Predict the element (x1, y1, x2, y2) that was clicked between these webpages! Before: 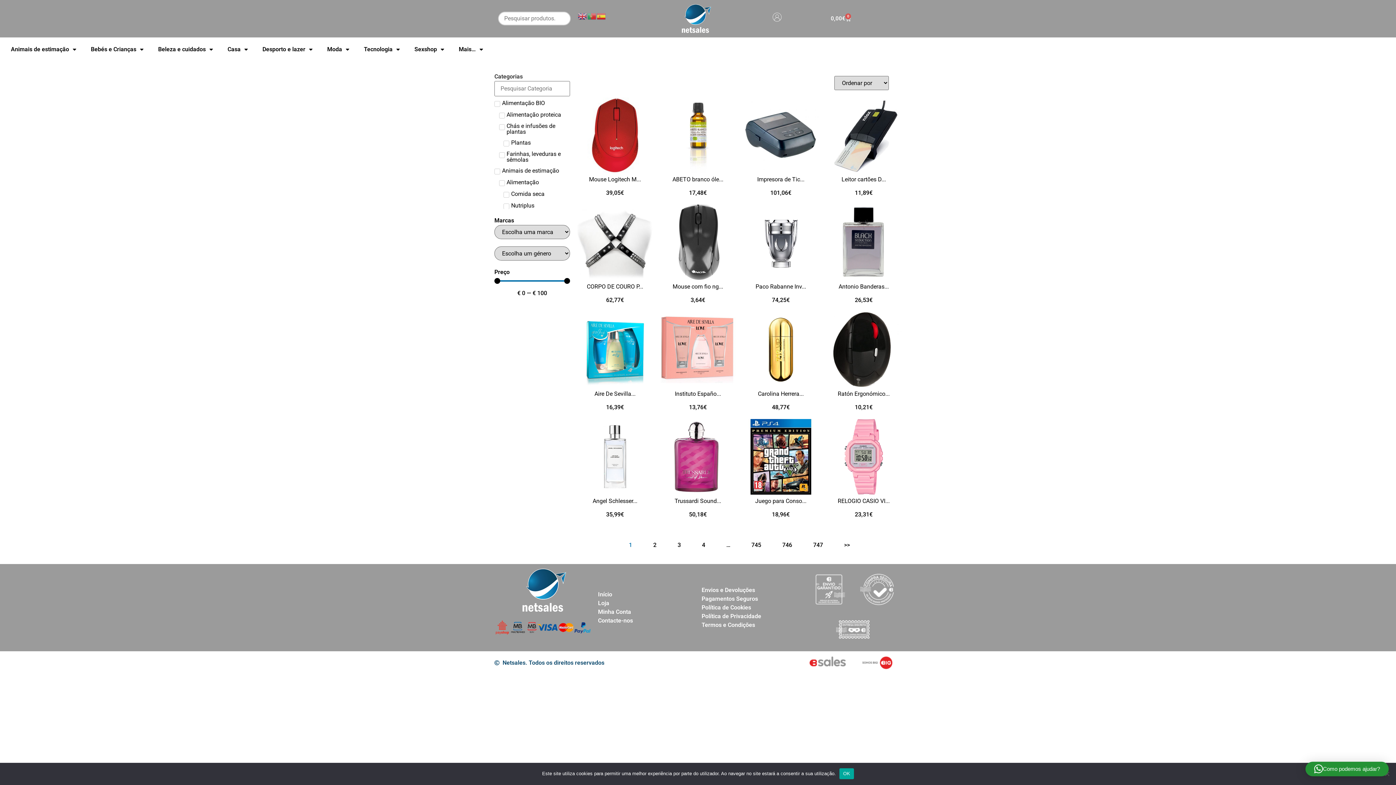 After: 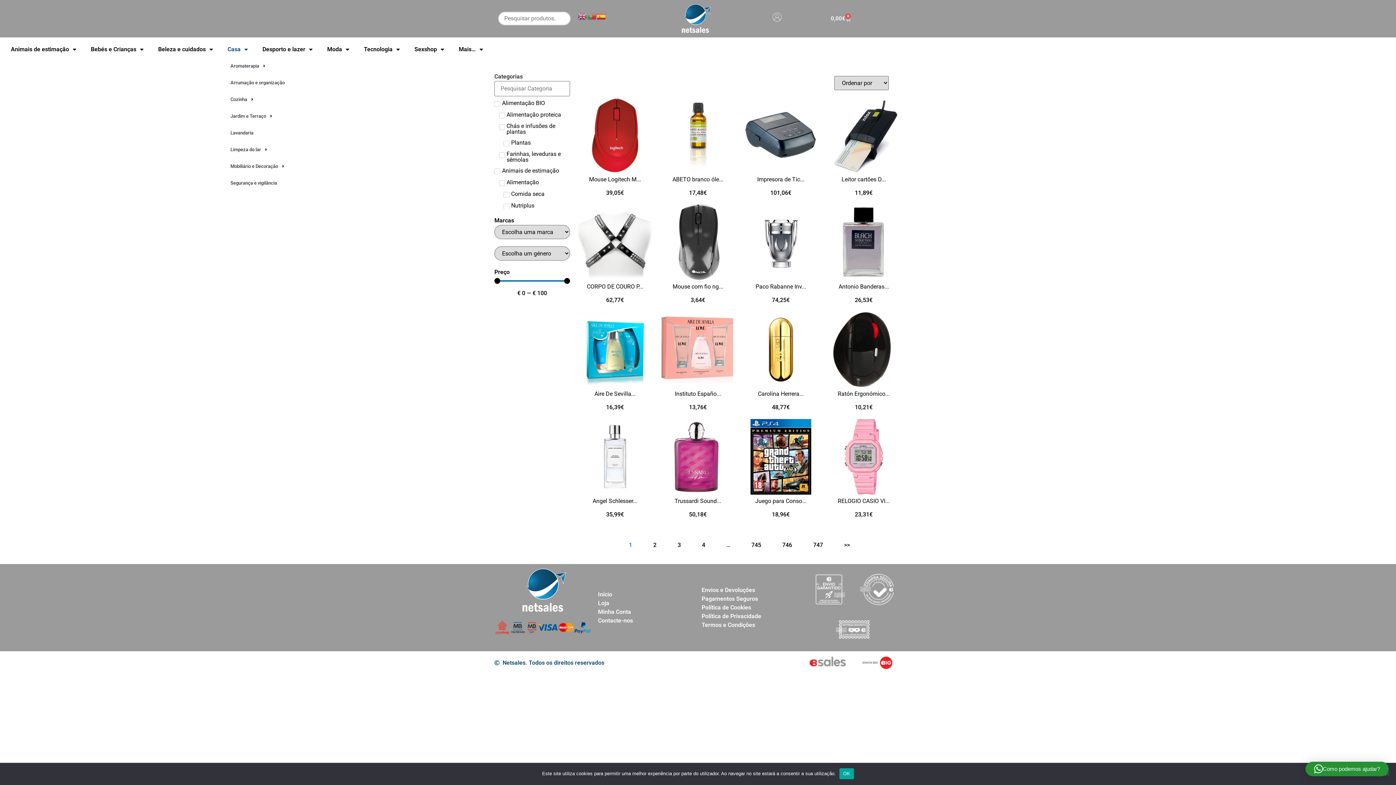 Action: label: Casa bbox: (220, 41, 255, 57)